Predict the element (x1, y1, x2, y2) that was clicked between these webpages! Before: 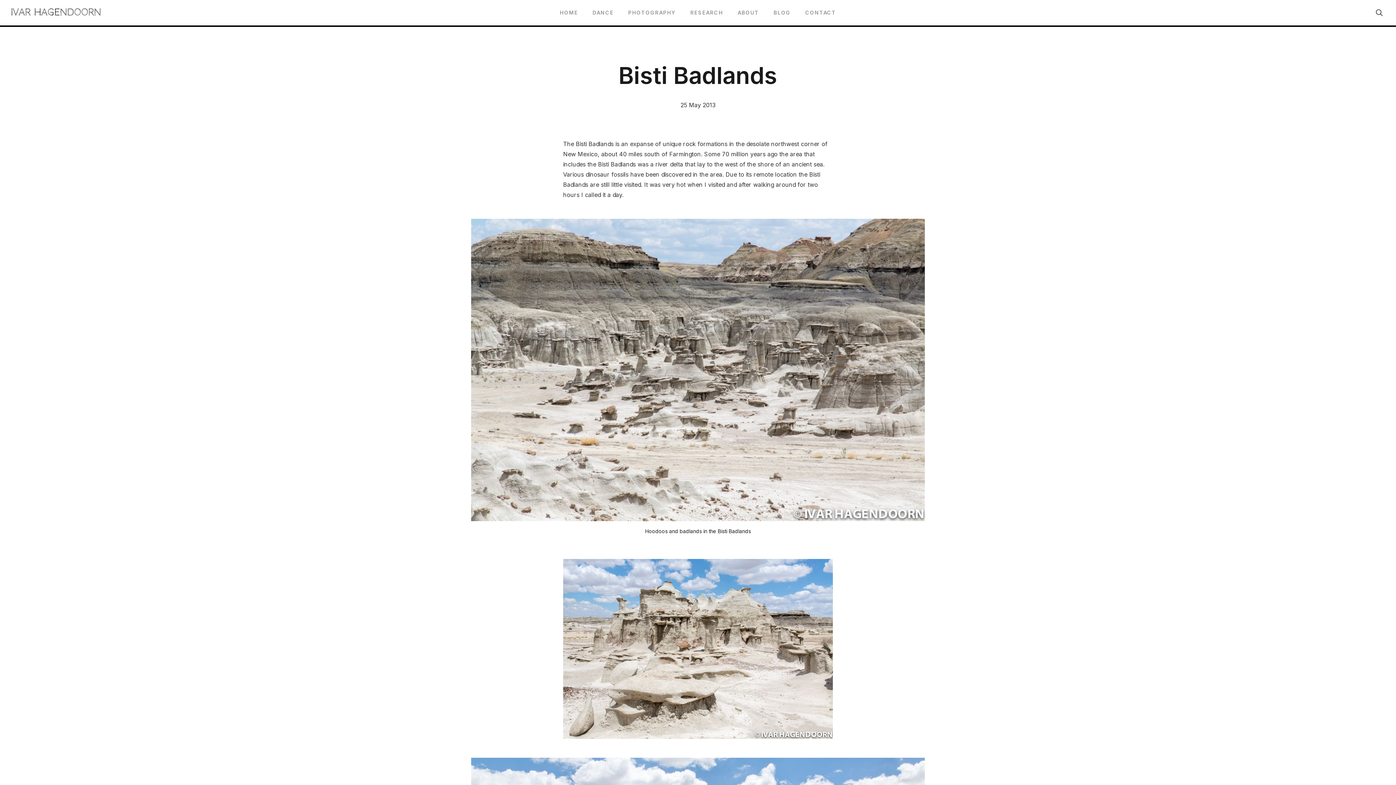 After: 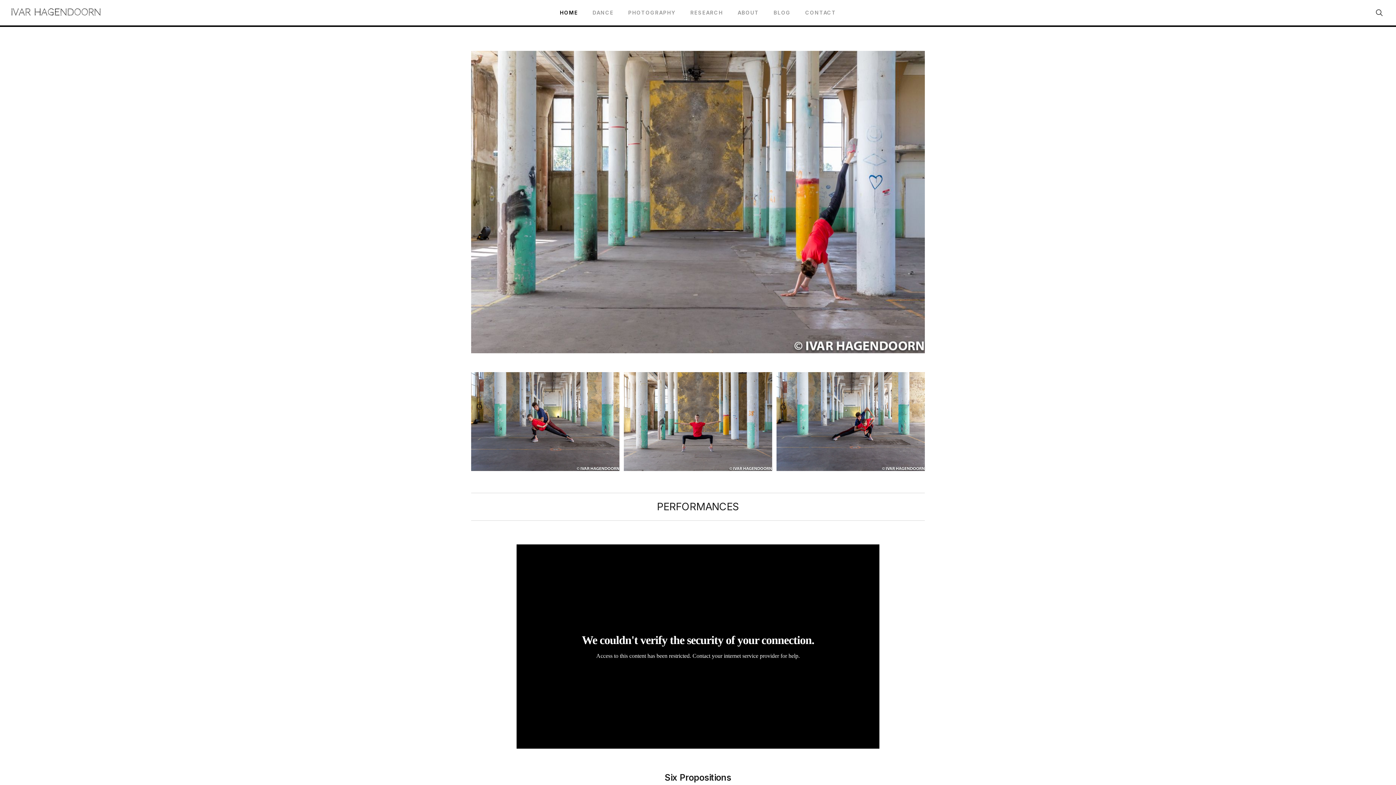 Action: bbox: (10, 8, 100, 17) label: IVAR HAGENDOORN